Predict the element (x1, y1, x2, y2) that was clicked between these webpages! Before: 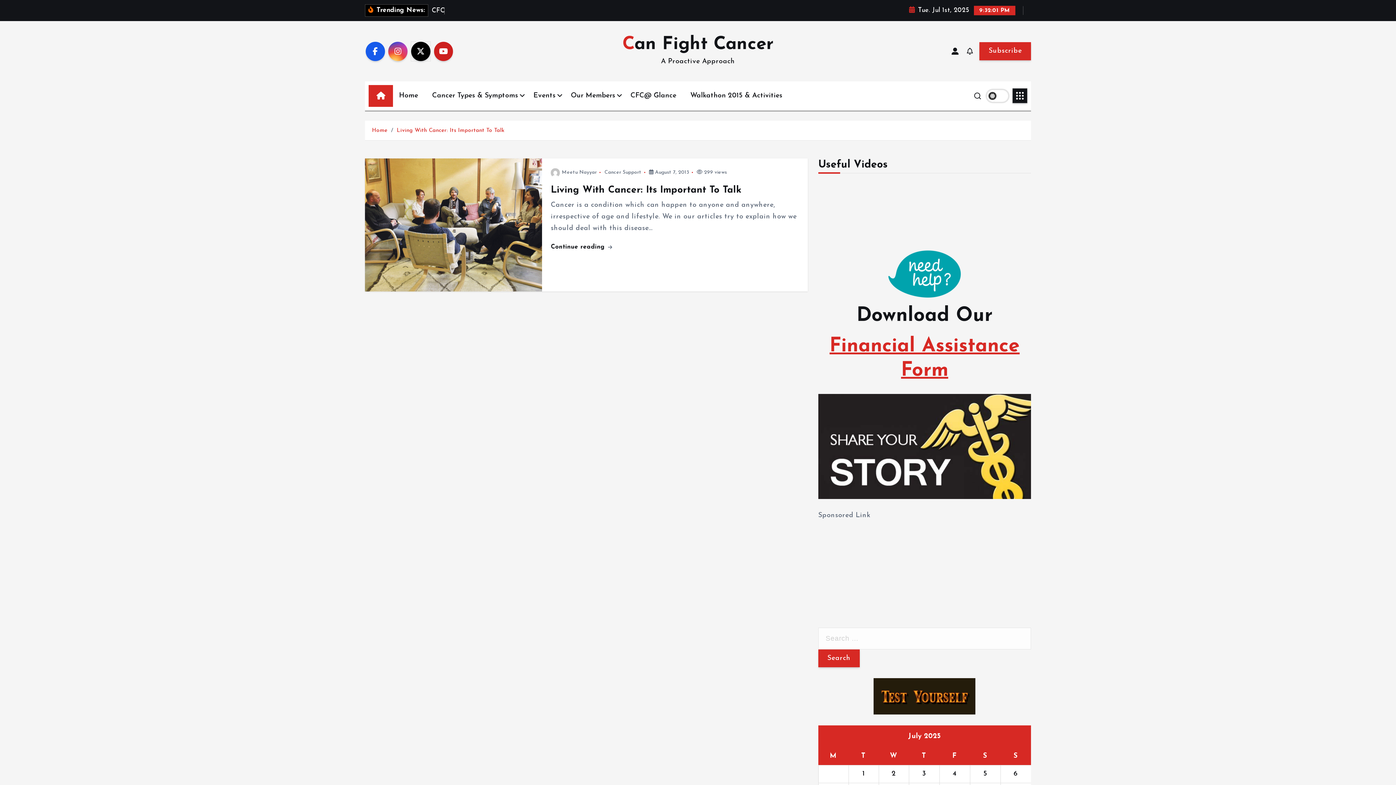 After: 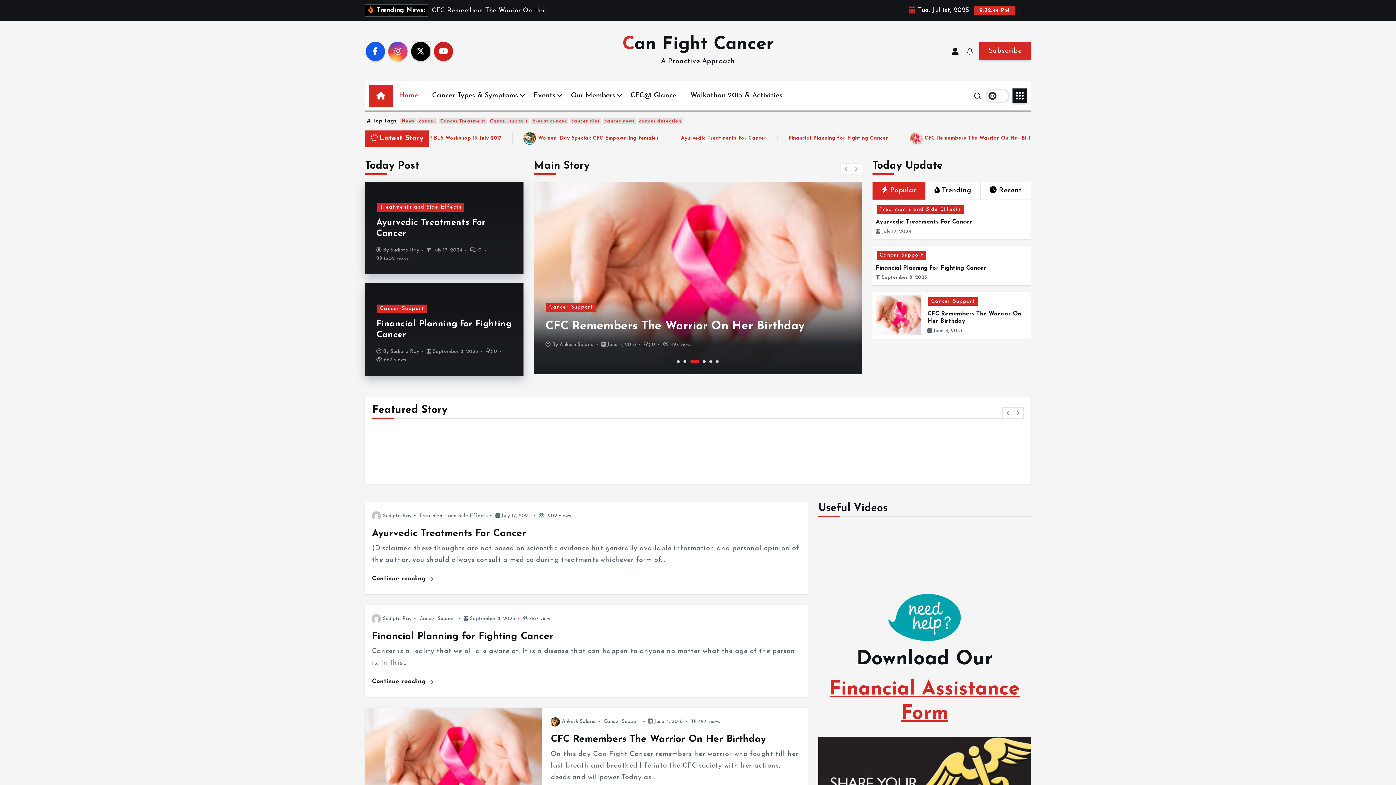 Action: label: Home bbox: (393, 85, 423, 106)